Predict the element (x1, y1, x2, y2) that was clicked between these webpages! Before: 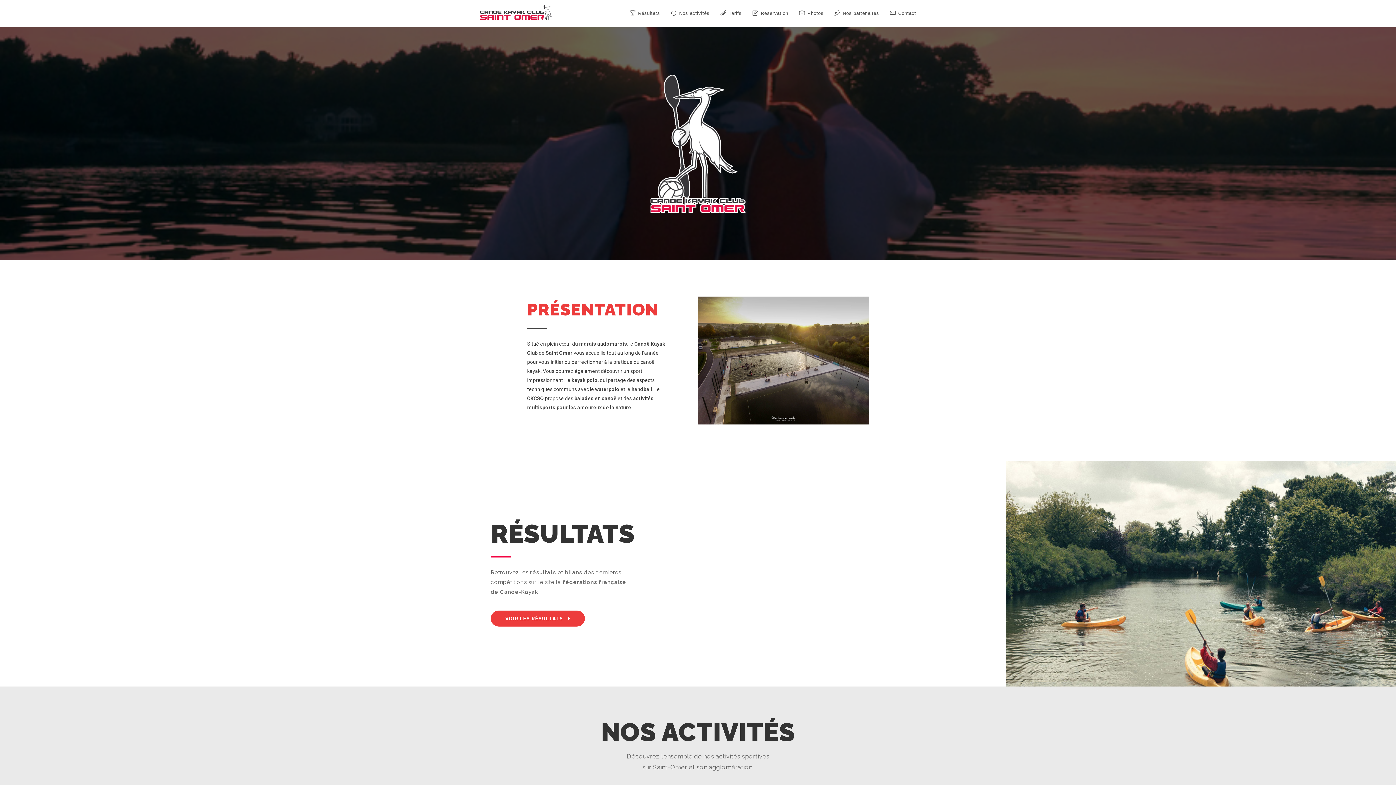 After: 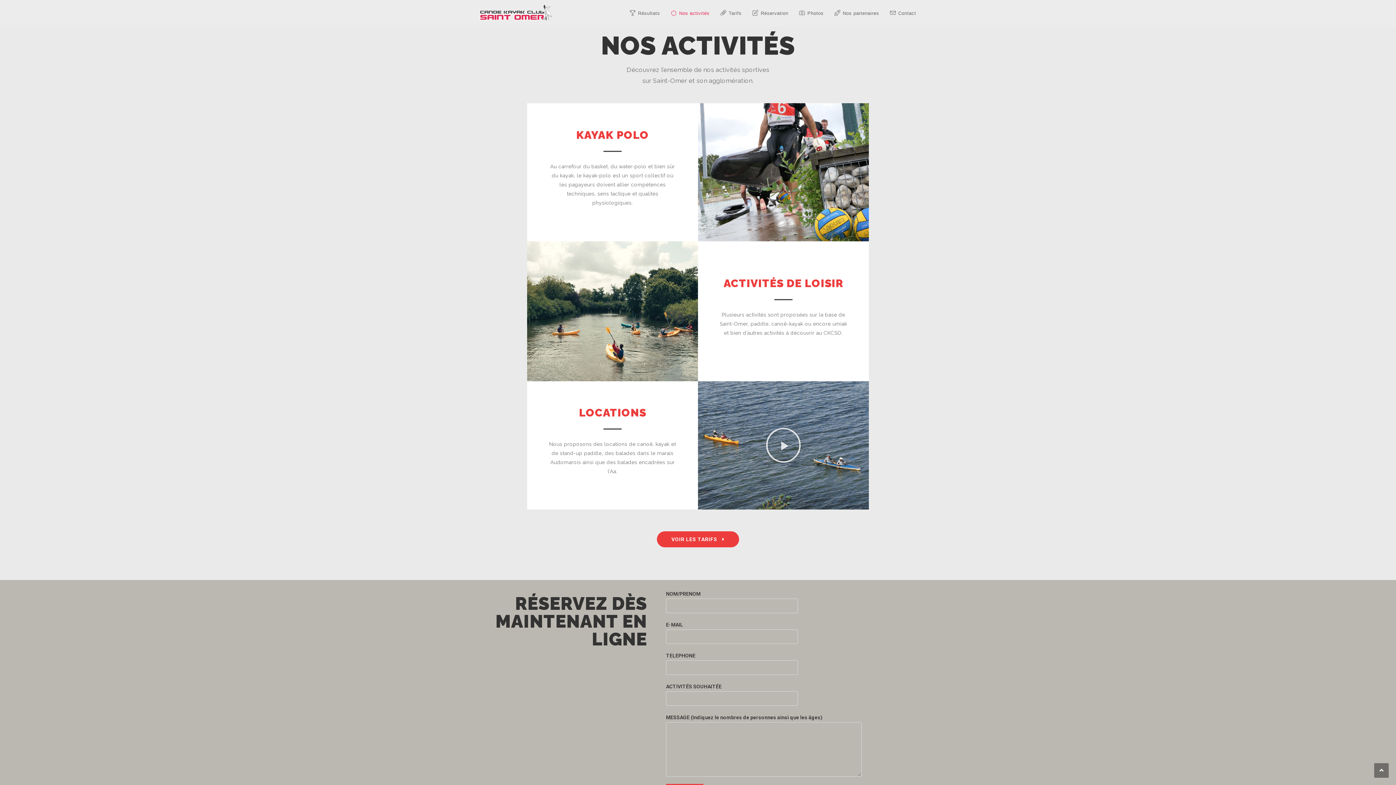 Action: label: Nos activités bbox: (665, 0, 715, 26)